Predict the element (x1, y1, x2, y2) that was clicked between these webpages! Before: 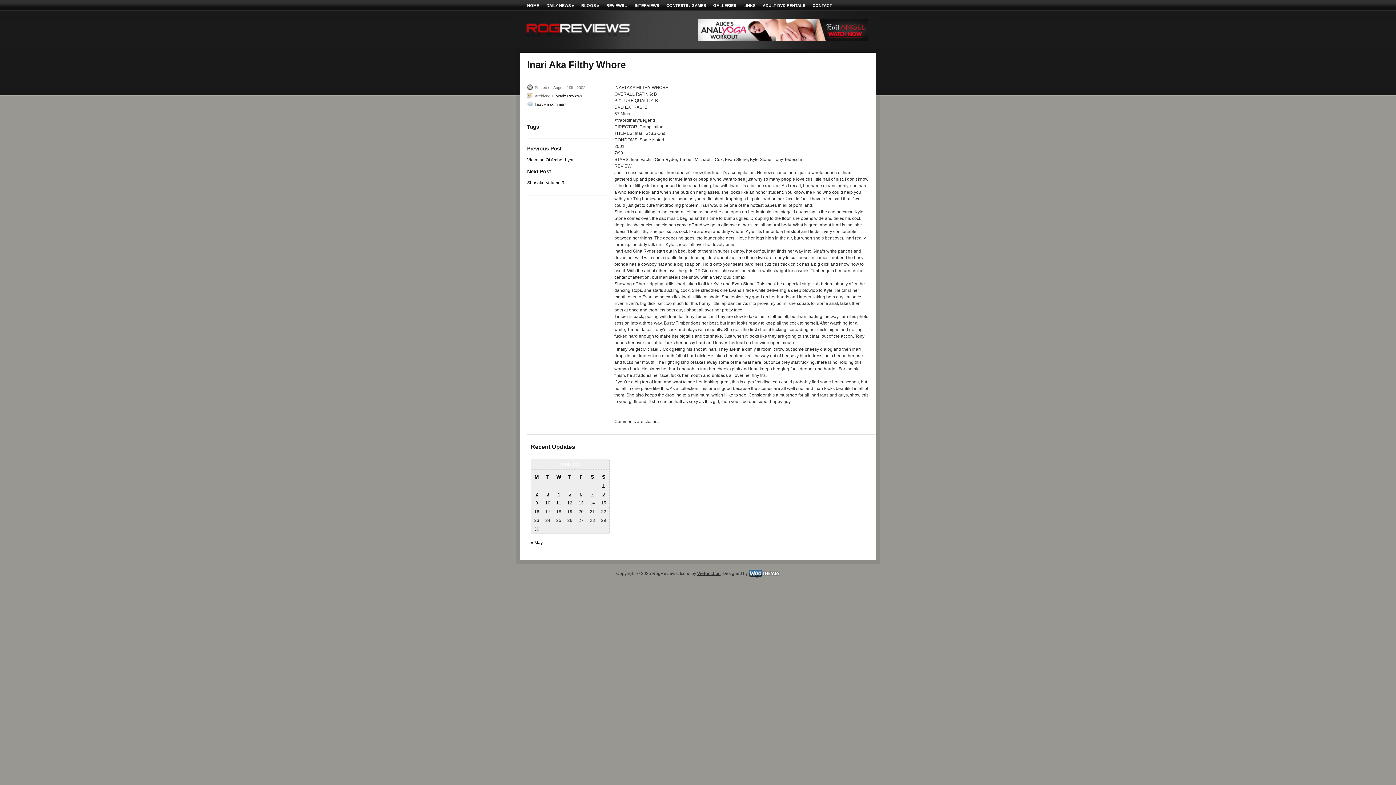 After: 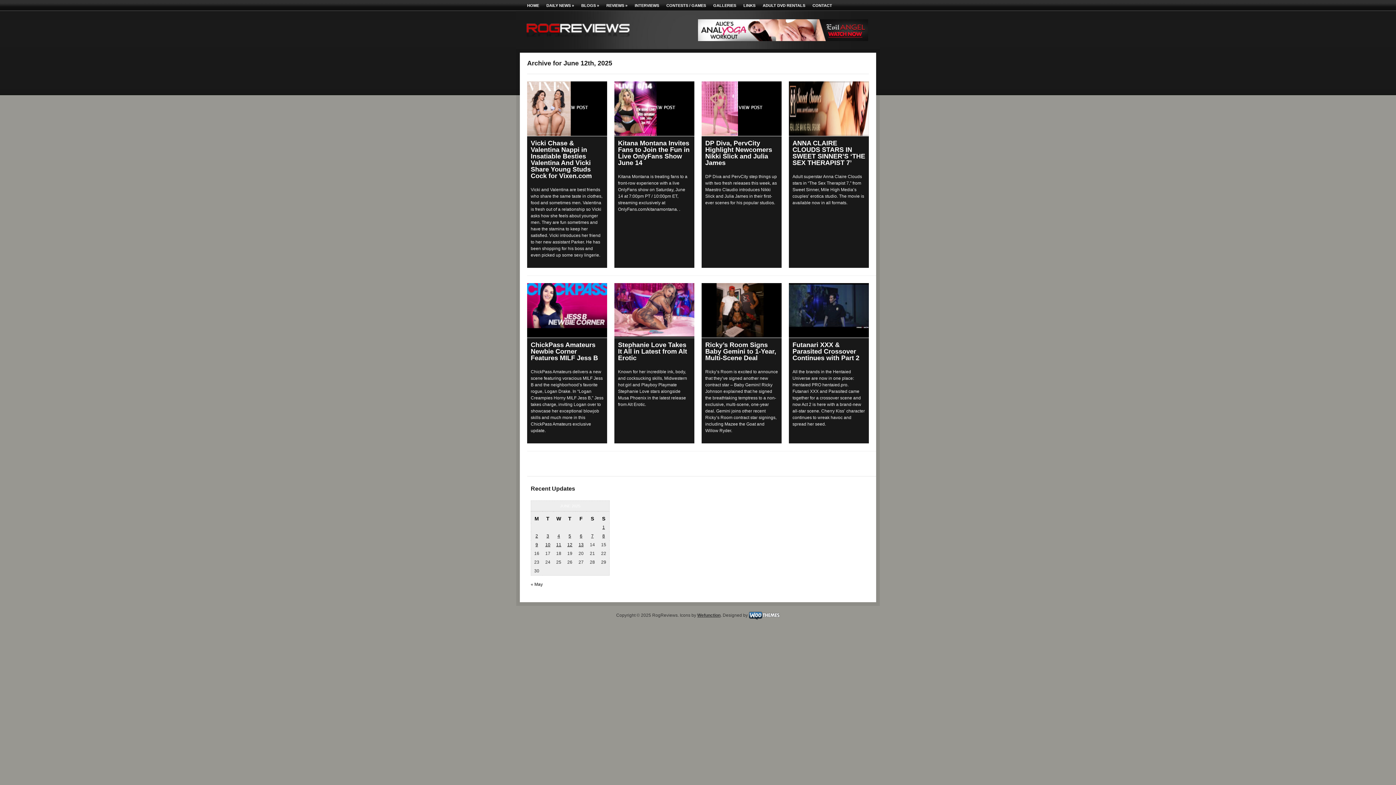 Action: label: Posts published on June 12, 2025 bbox: (567, 500, 572, 505)